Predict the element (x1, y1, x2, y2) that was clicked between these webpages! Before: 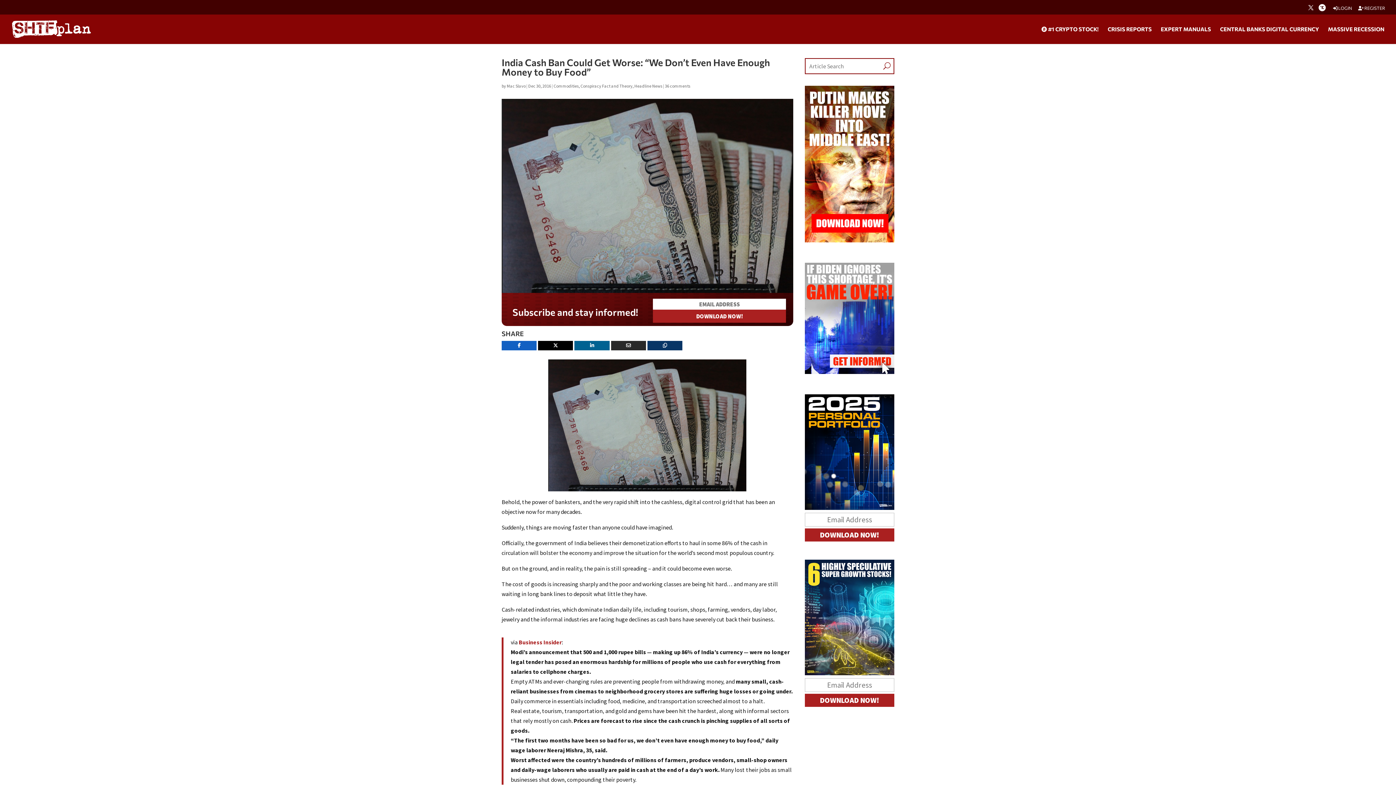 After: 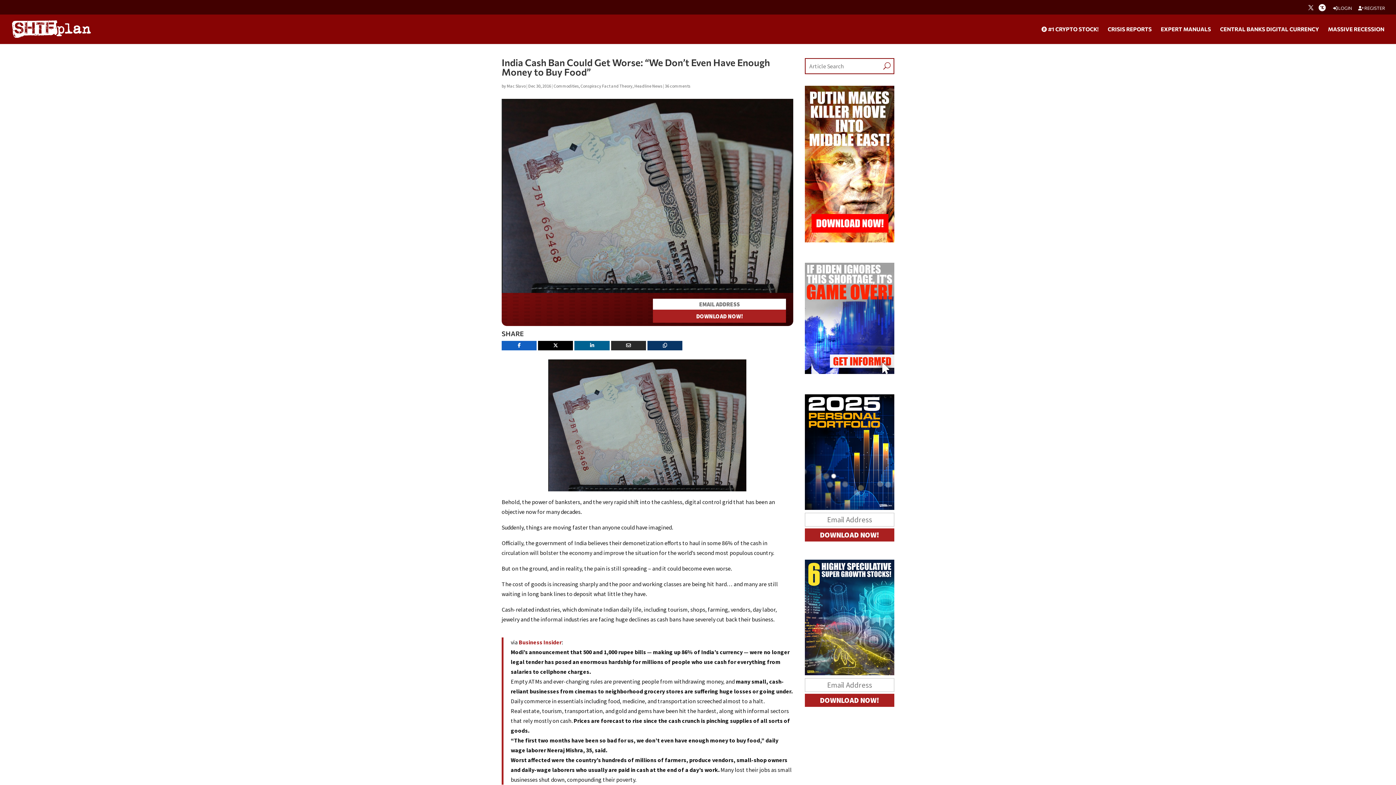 Action: label: X/Twitter bbox: (538, 340, 573, 350)